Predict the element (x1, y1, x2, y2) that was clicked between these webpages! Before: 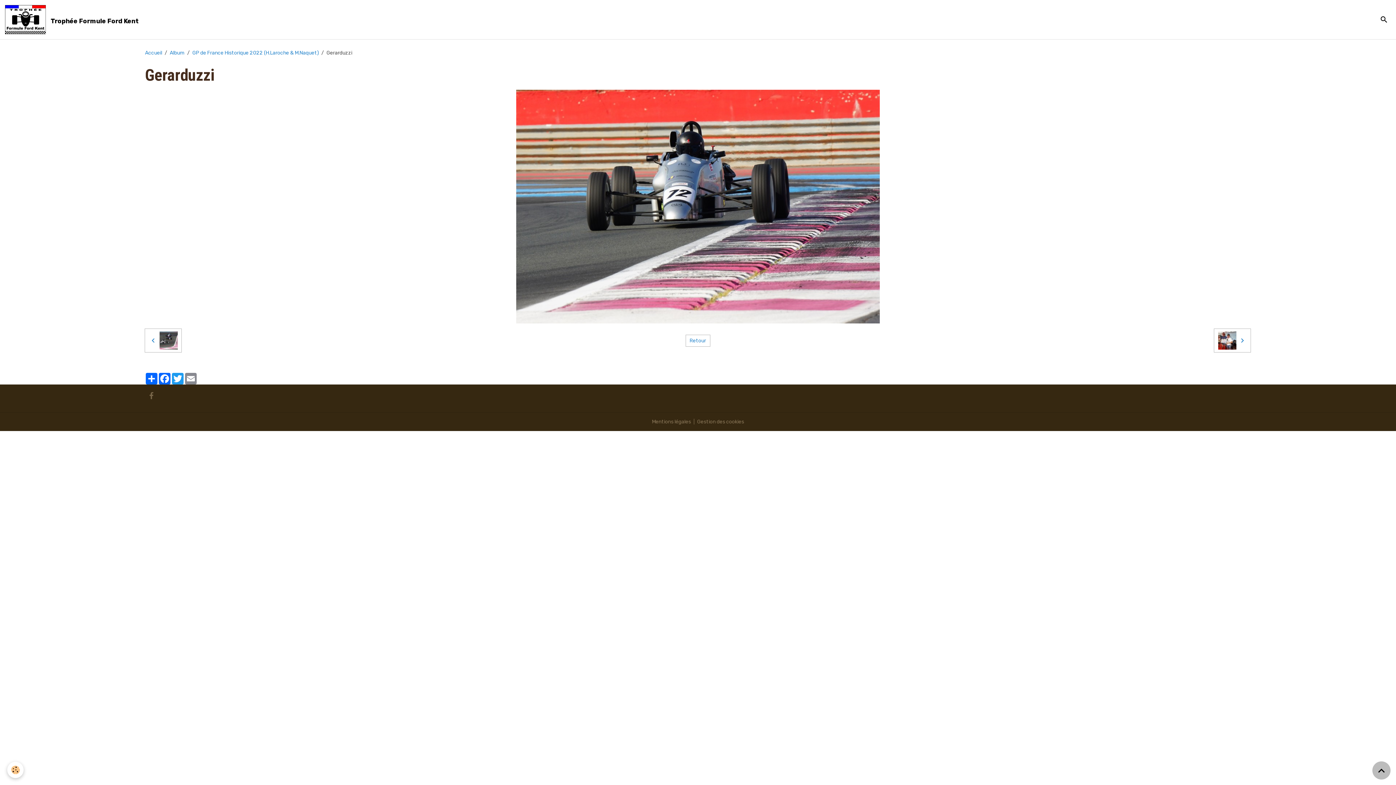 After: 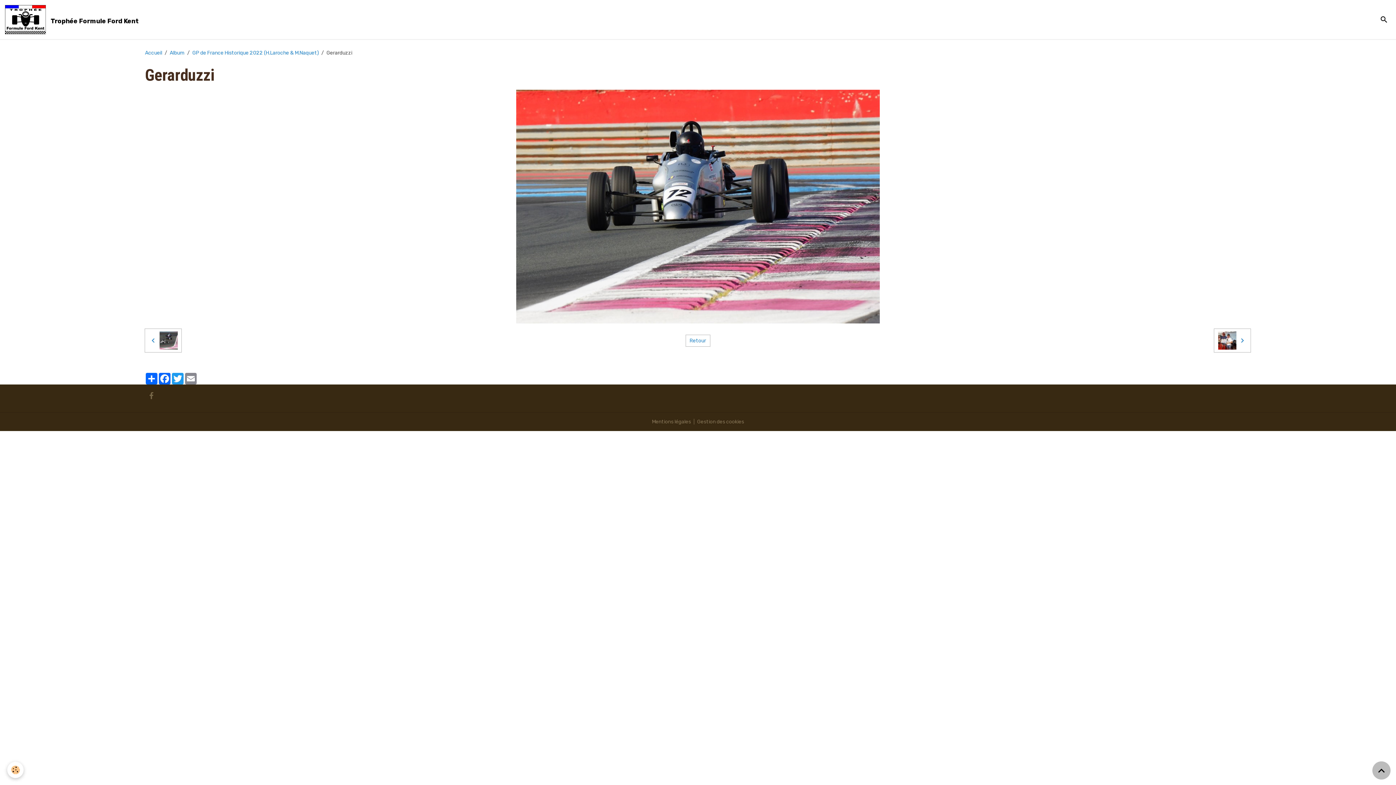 Action: bbox: (1356, 10, 1373, 29)